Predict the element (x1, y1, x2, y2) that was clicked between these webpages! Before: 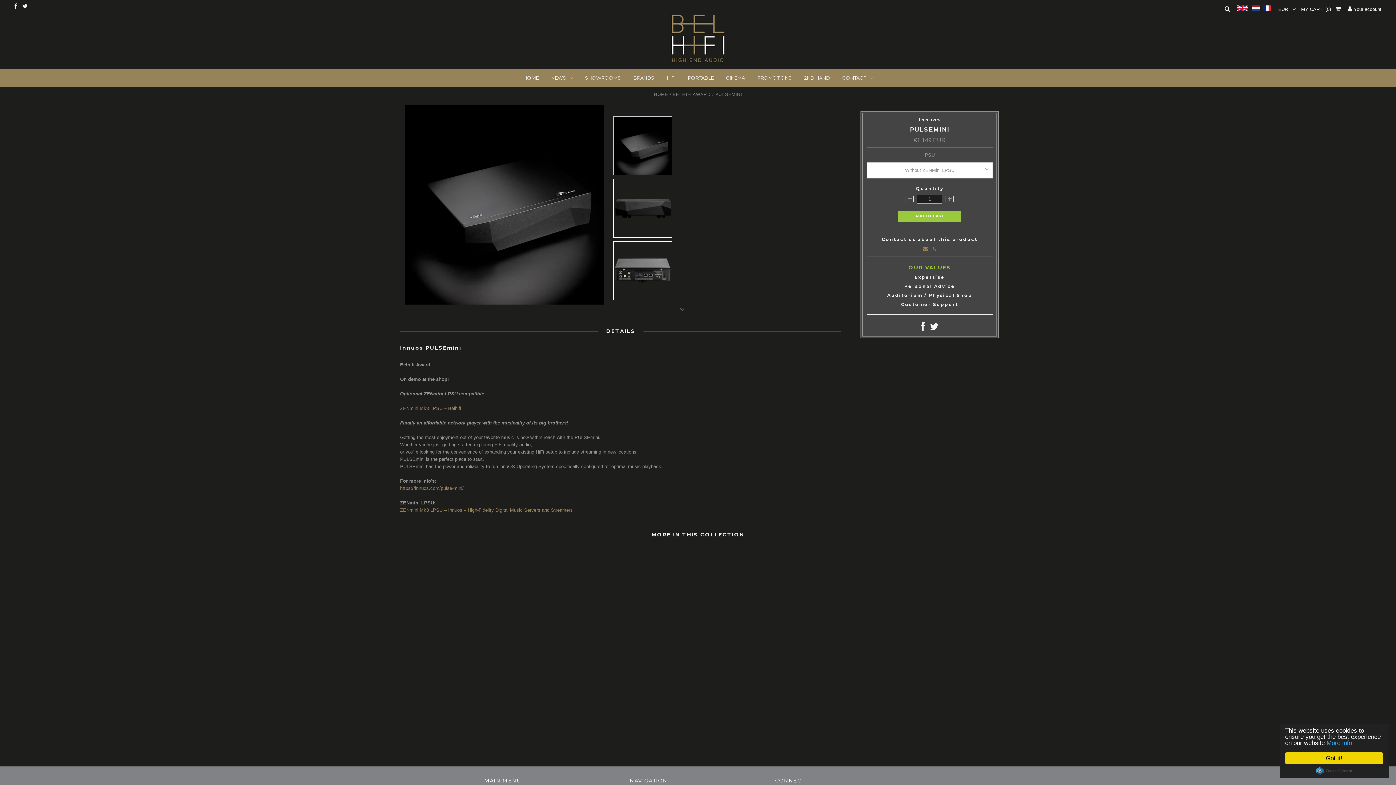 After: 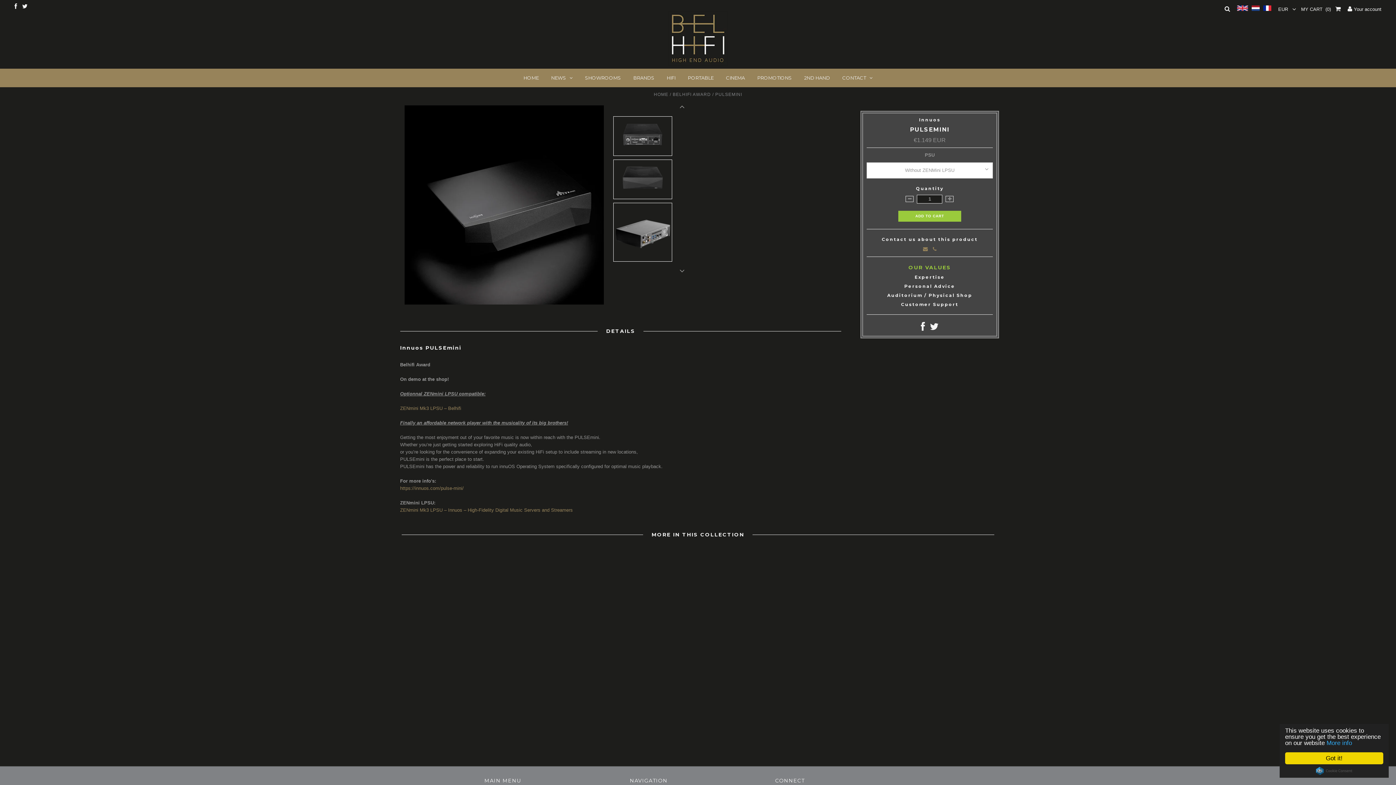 Action: bbox: (676, 303, 688, 315)